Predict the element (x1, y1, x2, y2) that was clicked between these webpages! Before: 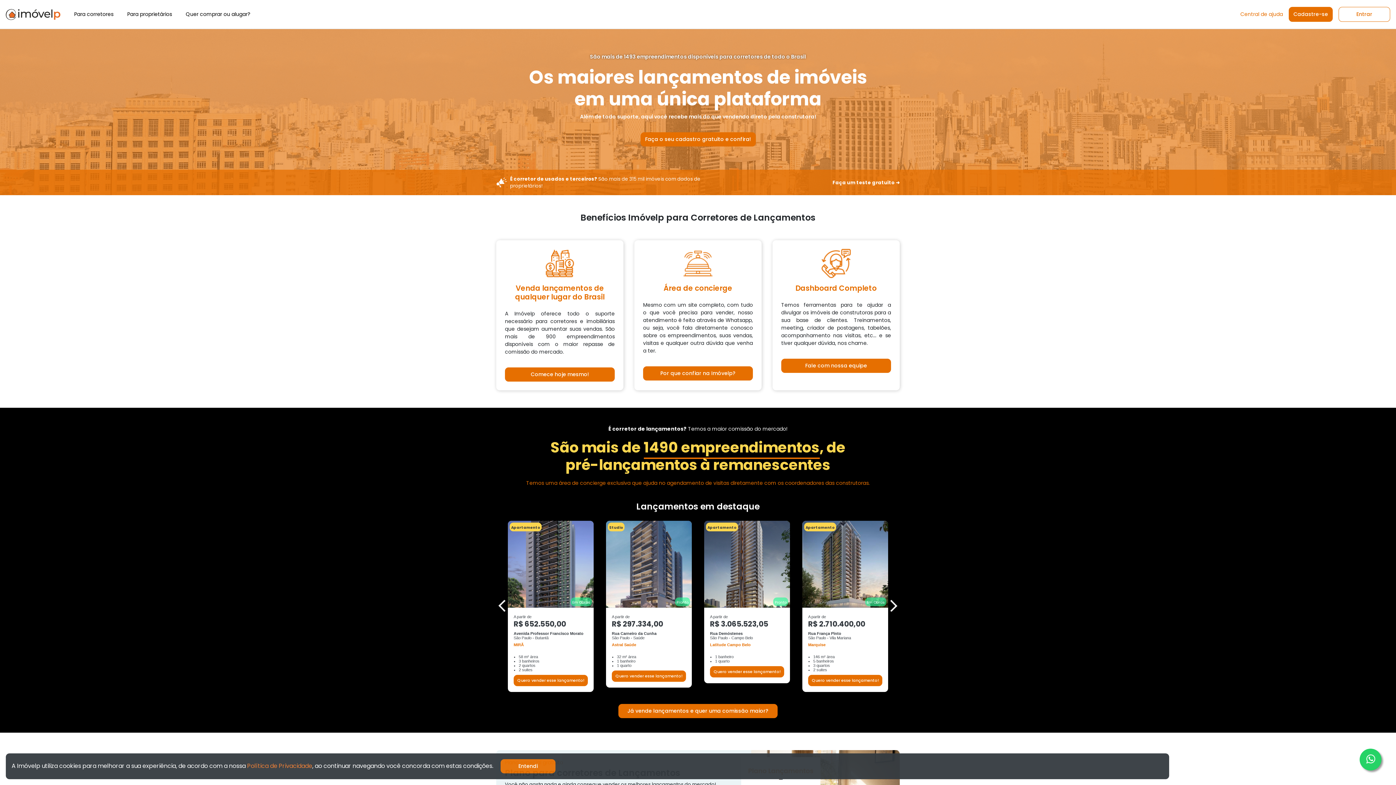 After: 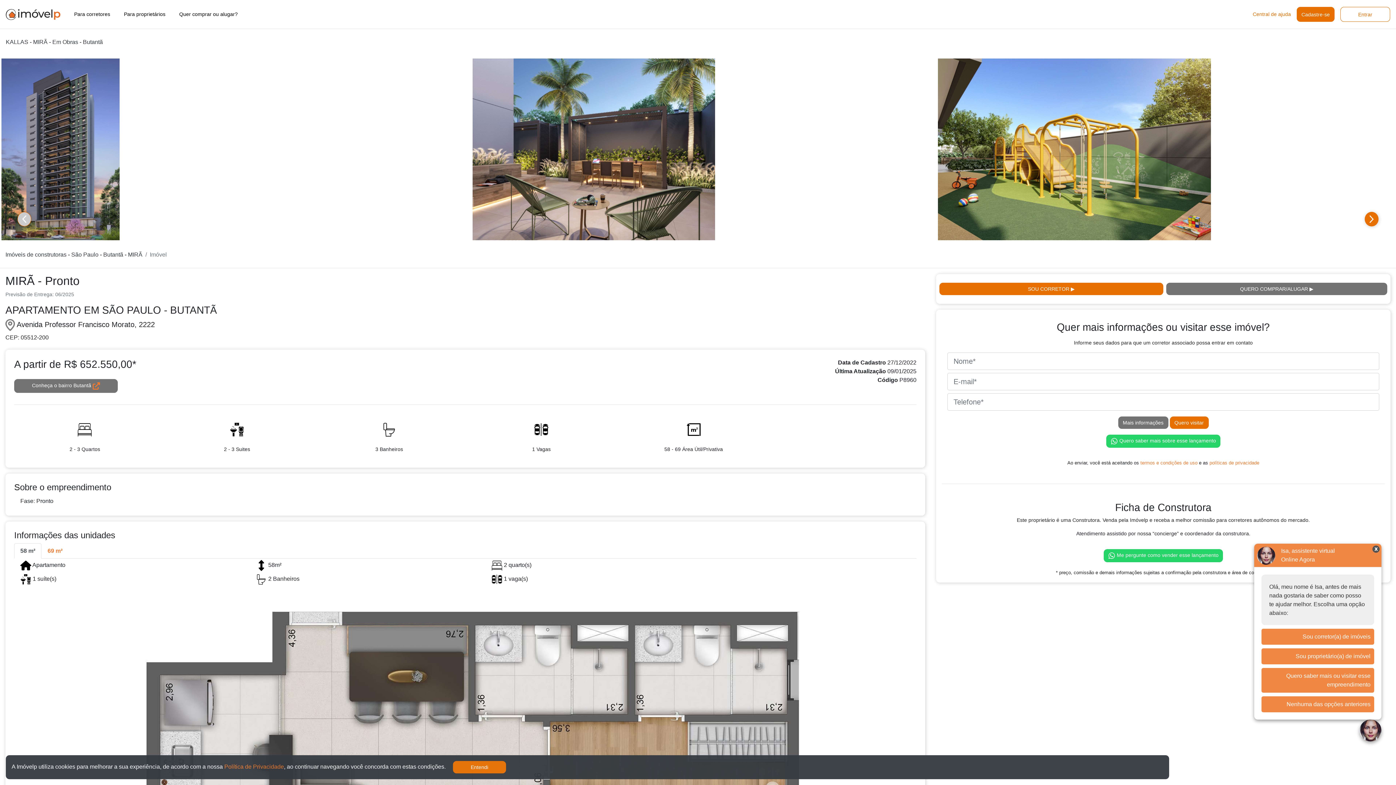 Action: bbox: (513, 675, 588, 686) label: Quero vender esse lançamento!